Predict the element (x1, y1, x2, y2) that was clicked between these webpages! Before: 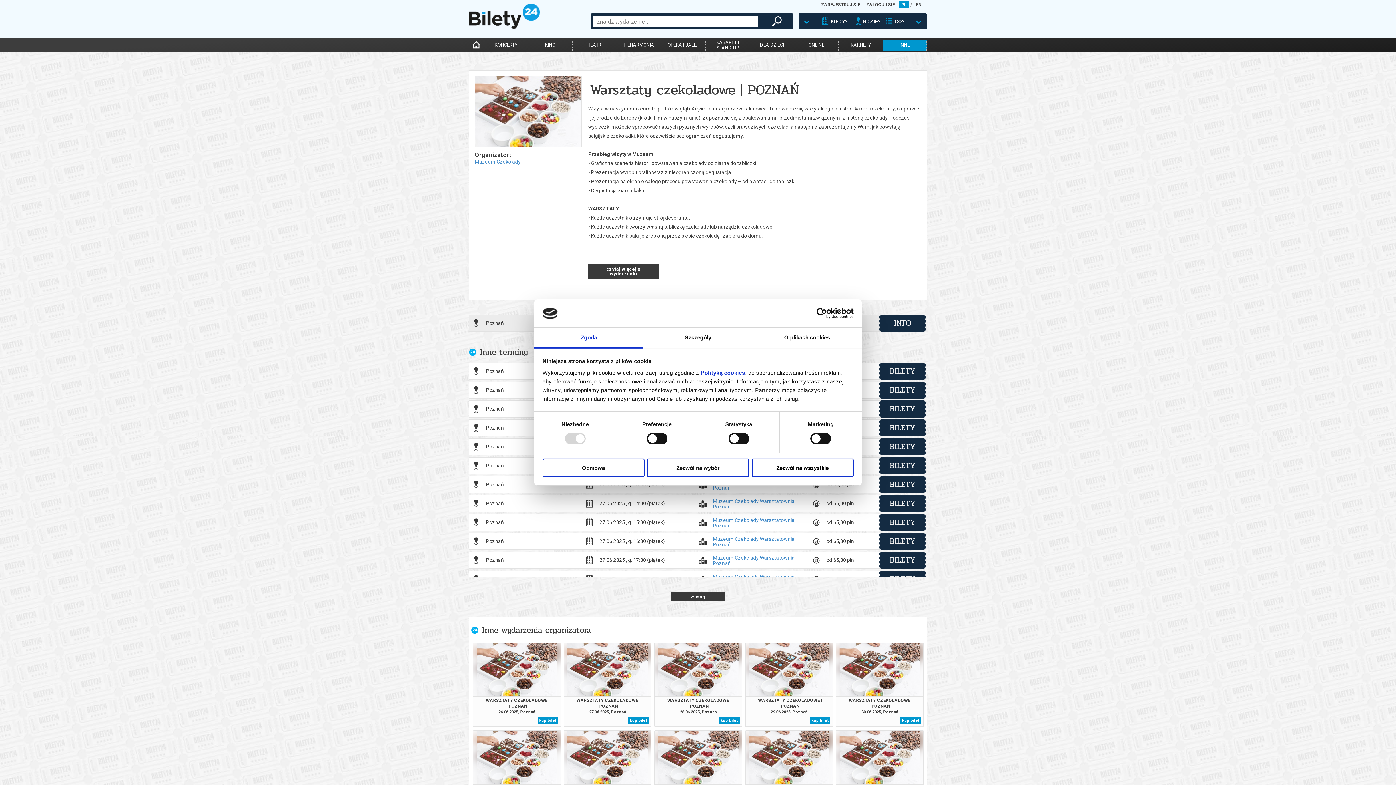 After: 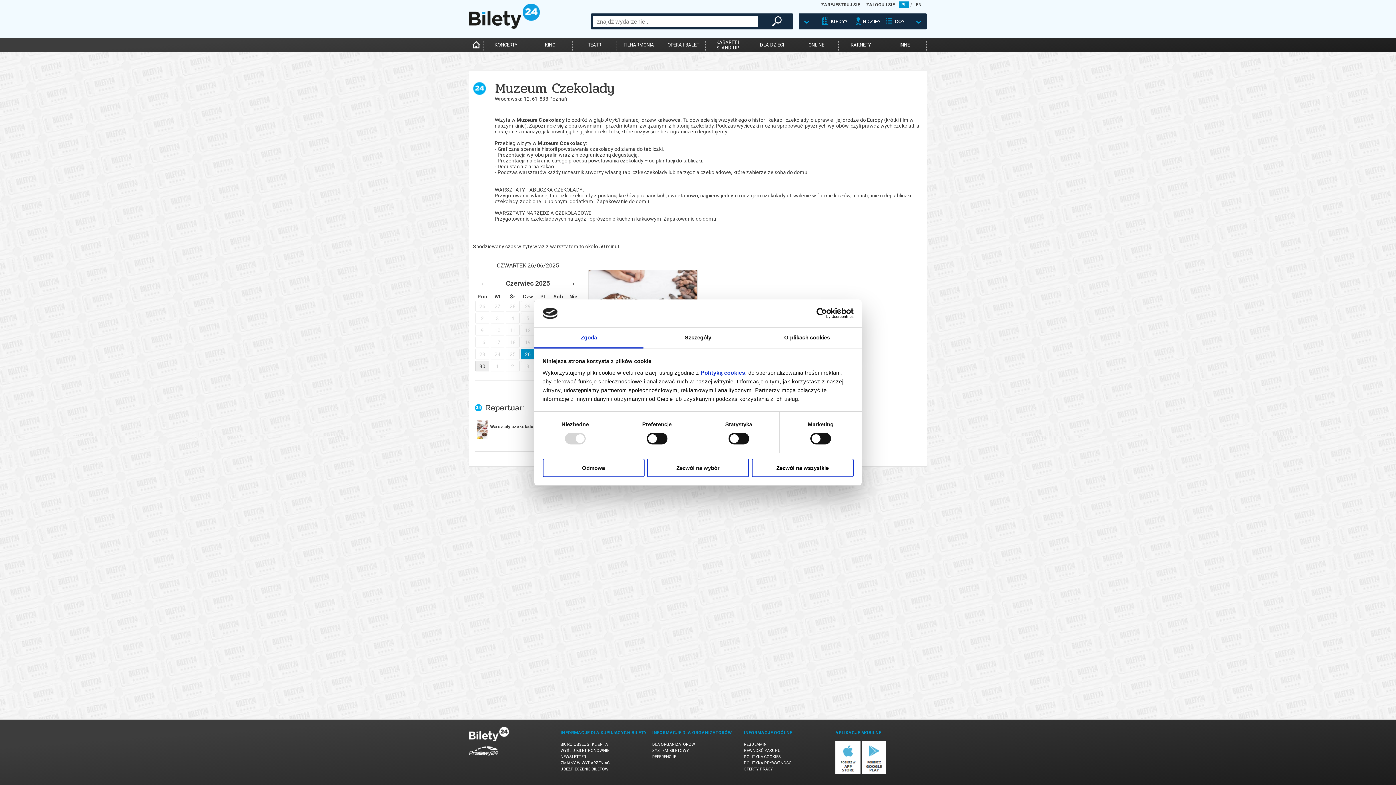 Action: bbox: (474, 158, 520, 164) label: Muzeum Czekolady